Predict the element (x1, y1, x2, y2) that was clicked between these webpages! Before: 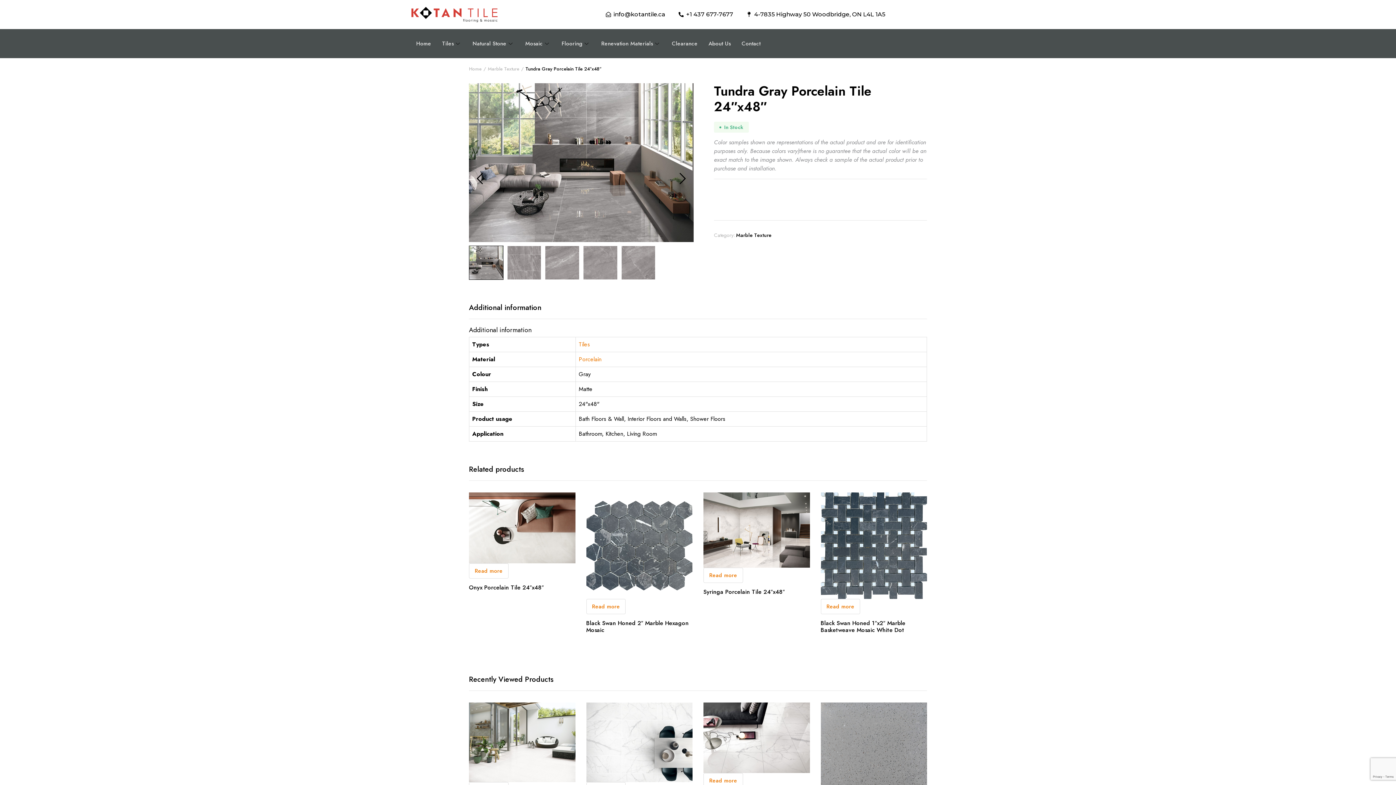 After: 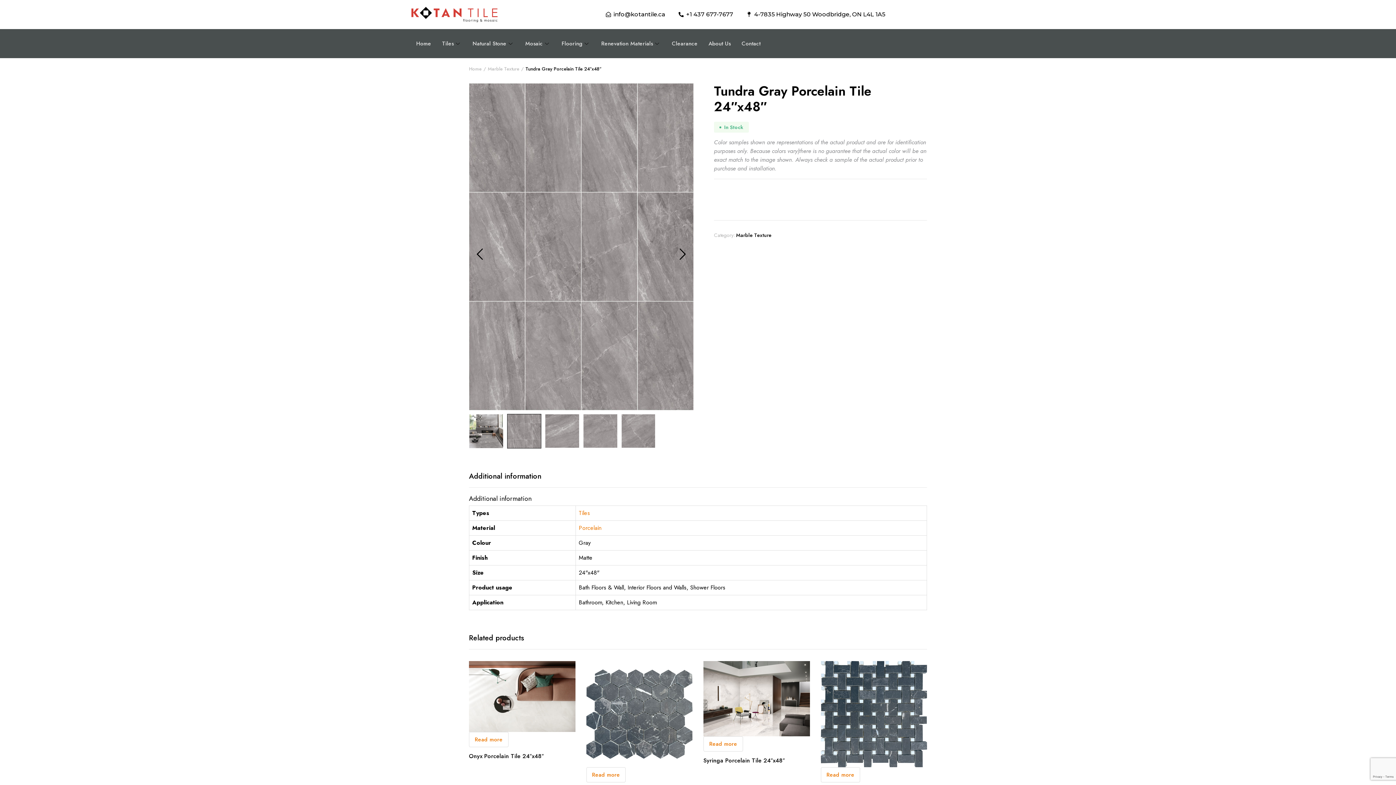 Action: label: Next bbox: (676, 171, 689, 184)